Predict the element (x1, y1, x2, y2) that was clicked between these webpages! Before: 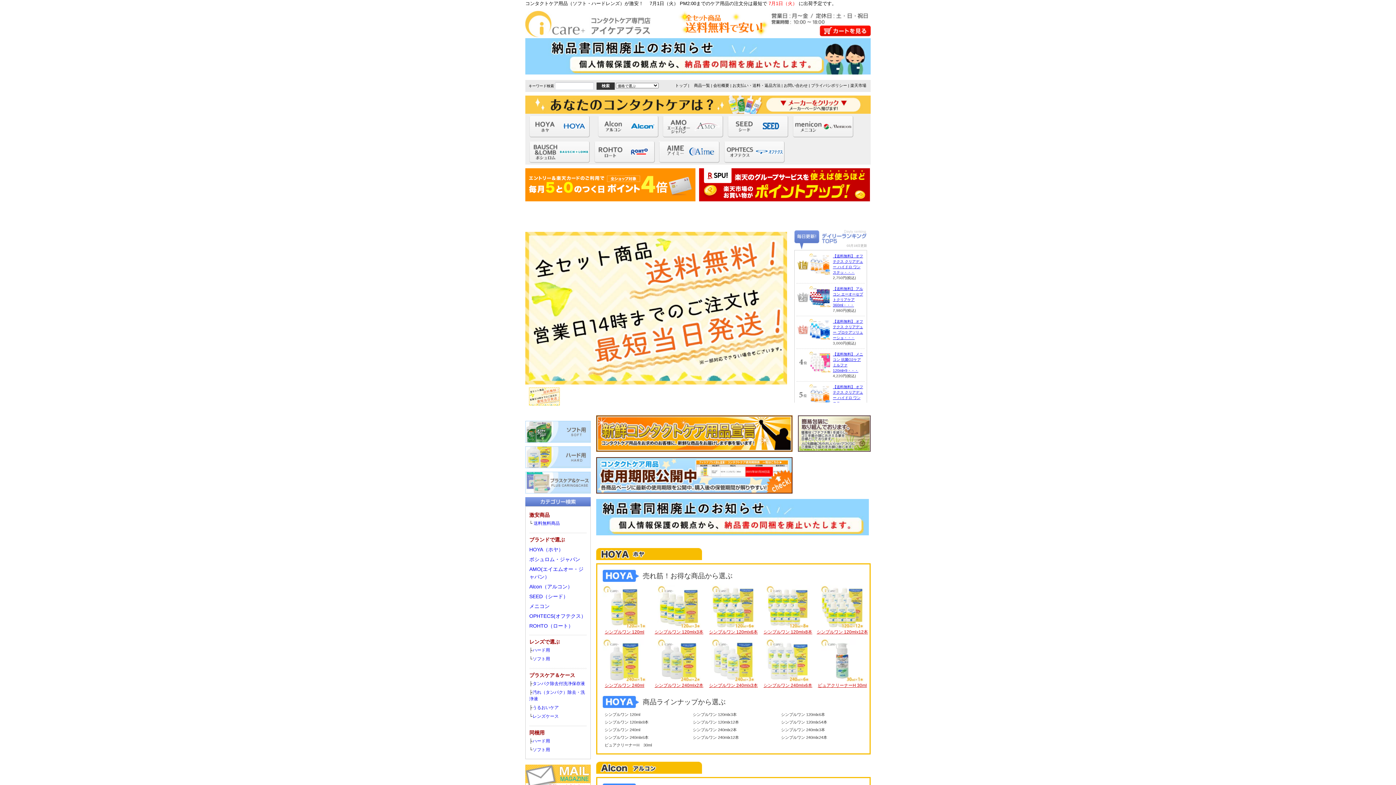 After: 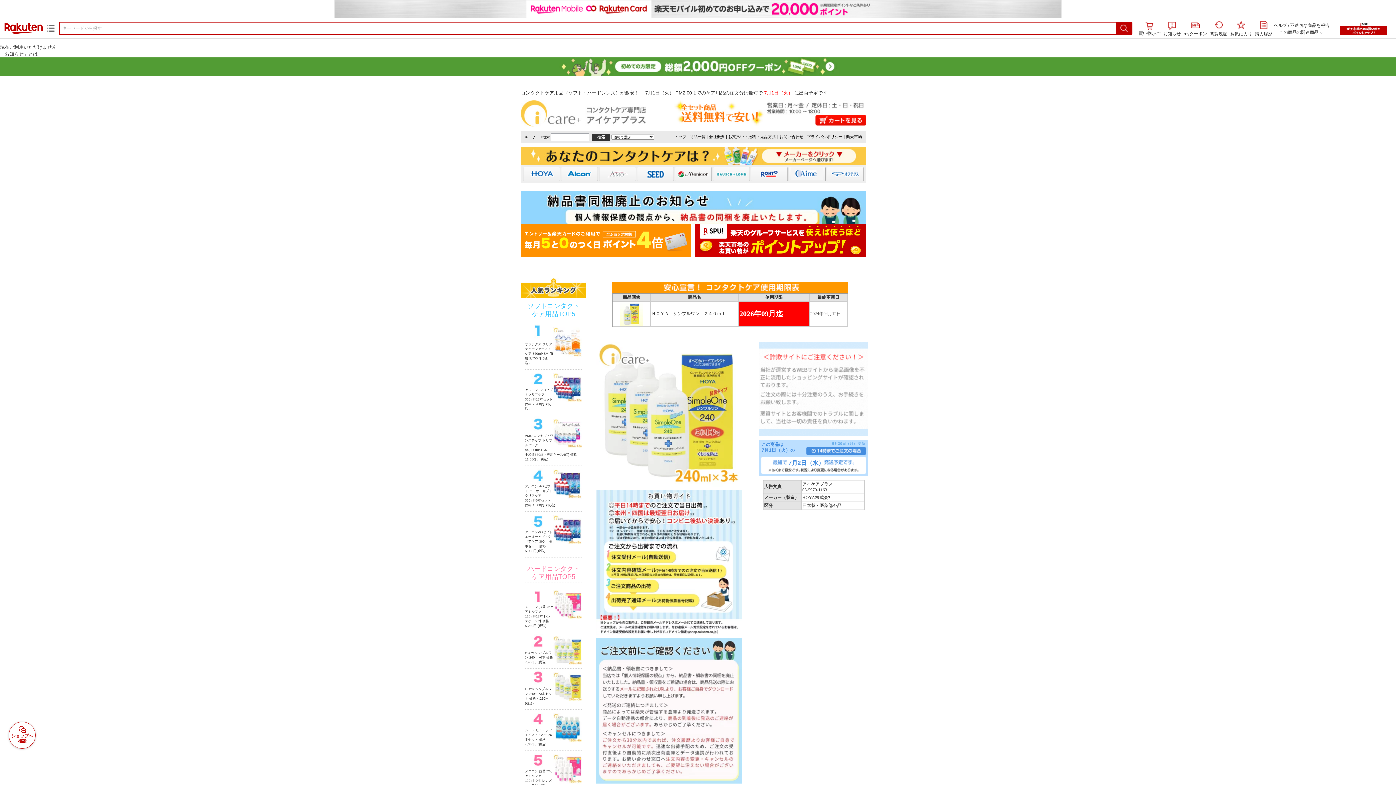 Action: bbox: (777, 727, 865, 733) label: シンプルワン 240mlx3本